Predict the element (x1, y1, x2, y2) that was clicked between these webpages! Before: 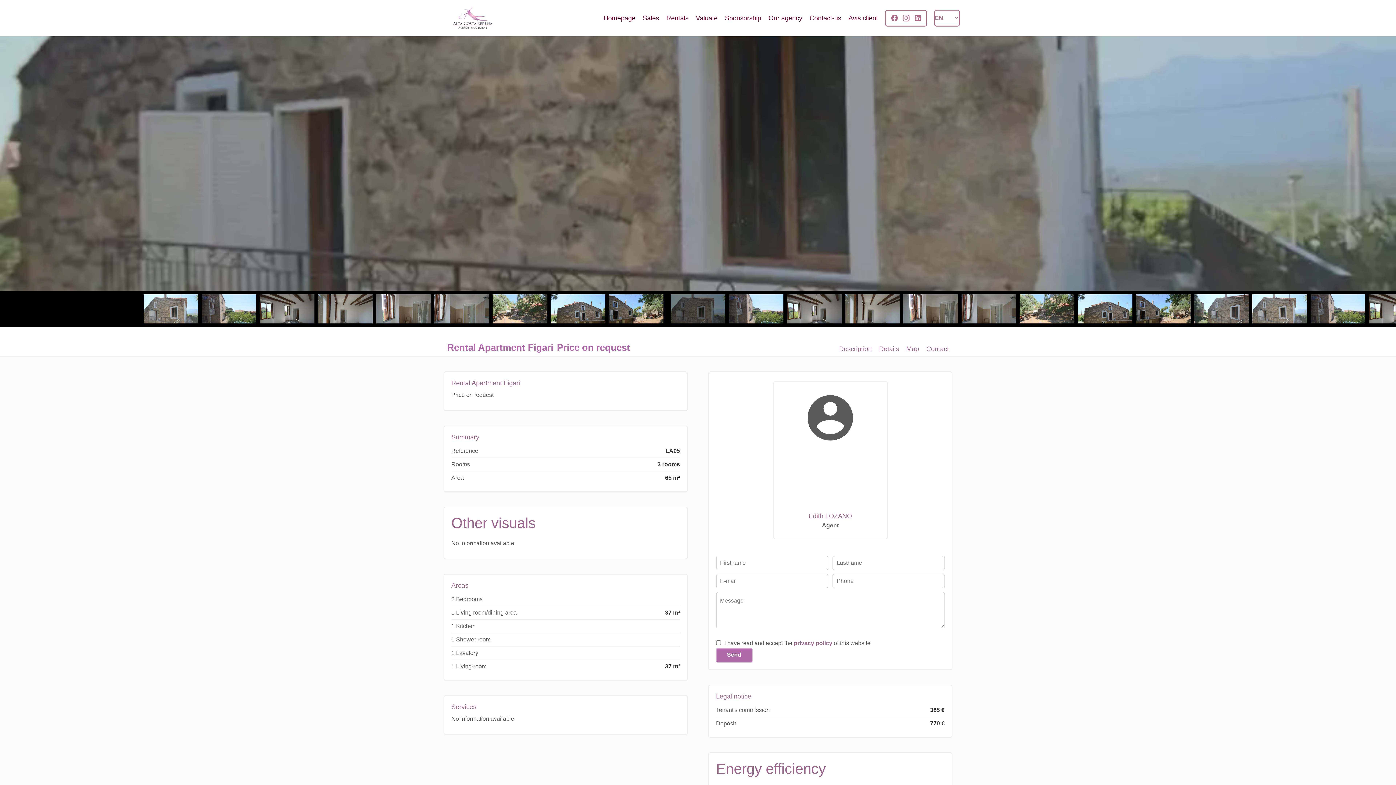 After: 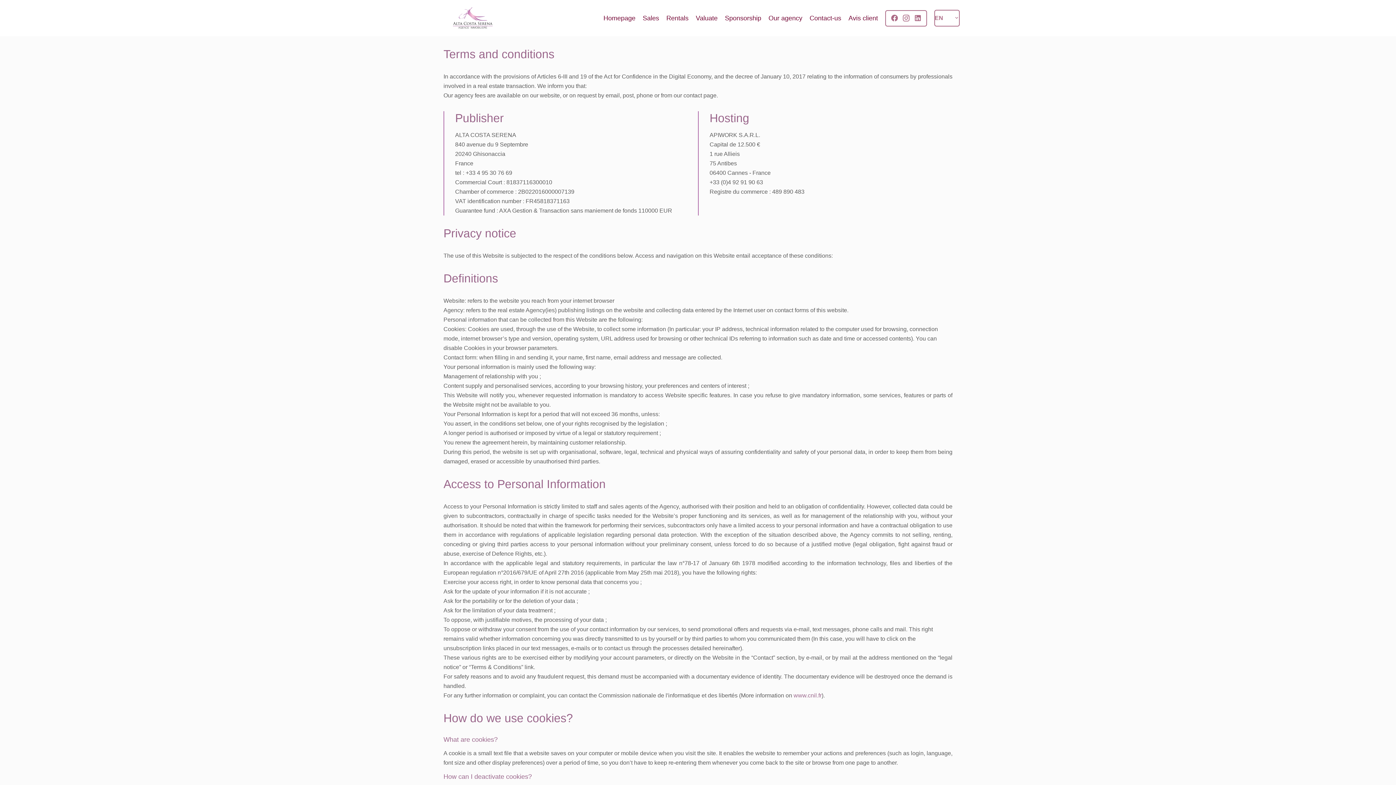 Action: label: privacy policy bbox: (794, 640, 832, 646)